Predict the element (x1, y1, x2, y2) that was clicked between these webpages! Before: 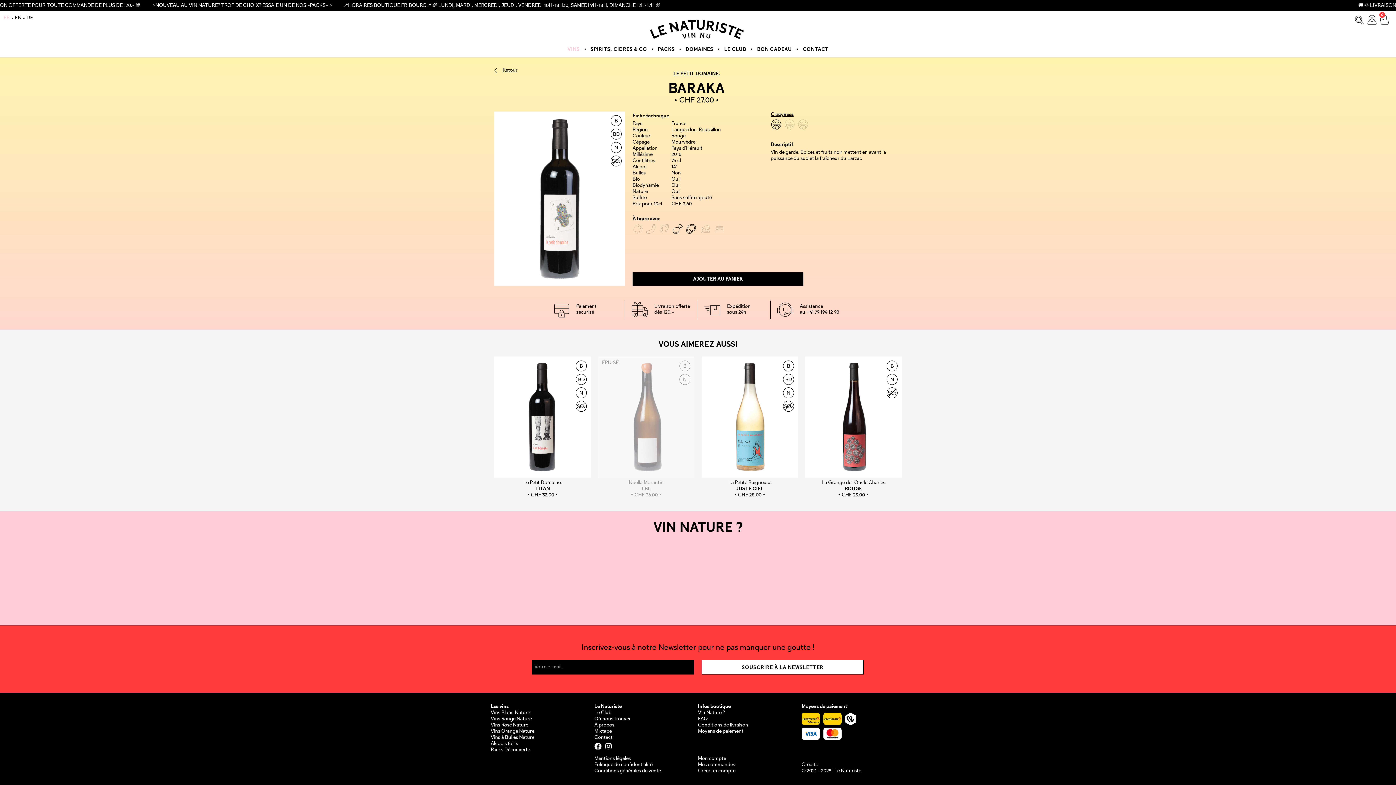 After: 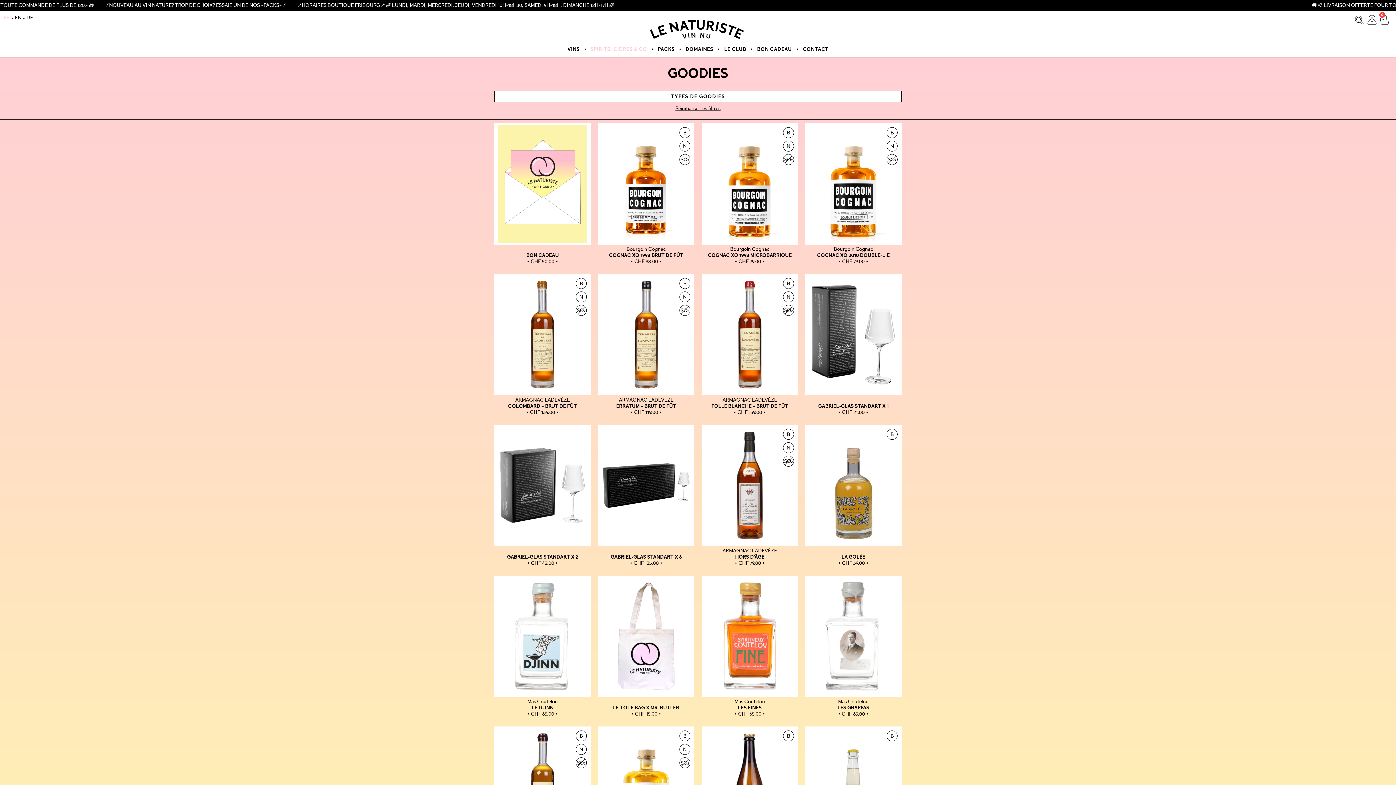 Action: bbox: (490, 741, 594, 747) label: Alcools forts